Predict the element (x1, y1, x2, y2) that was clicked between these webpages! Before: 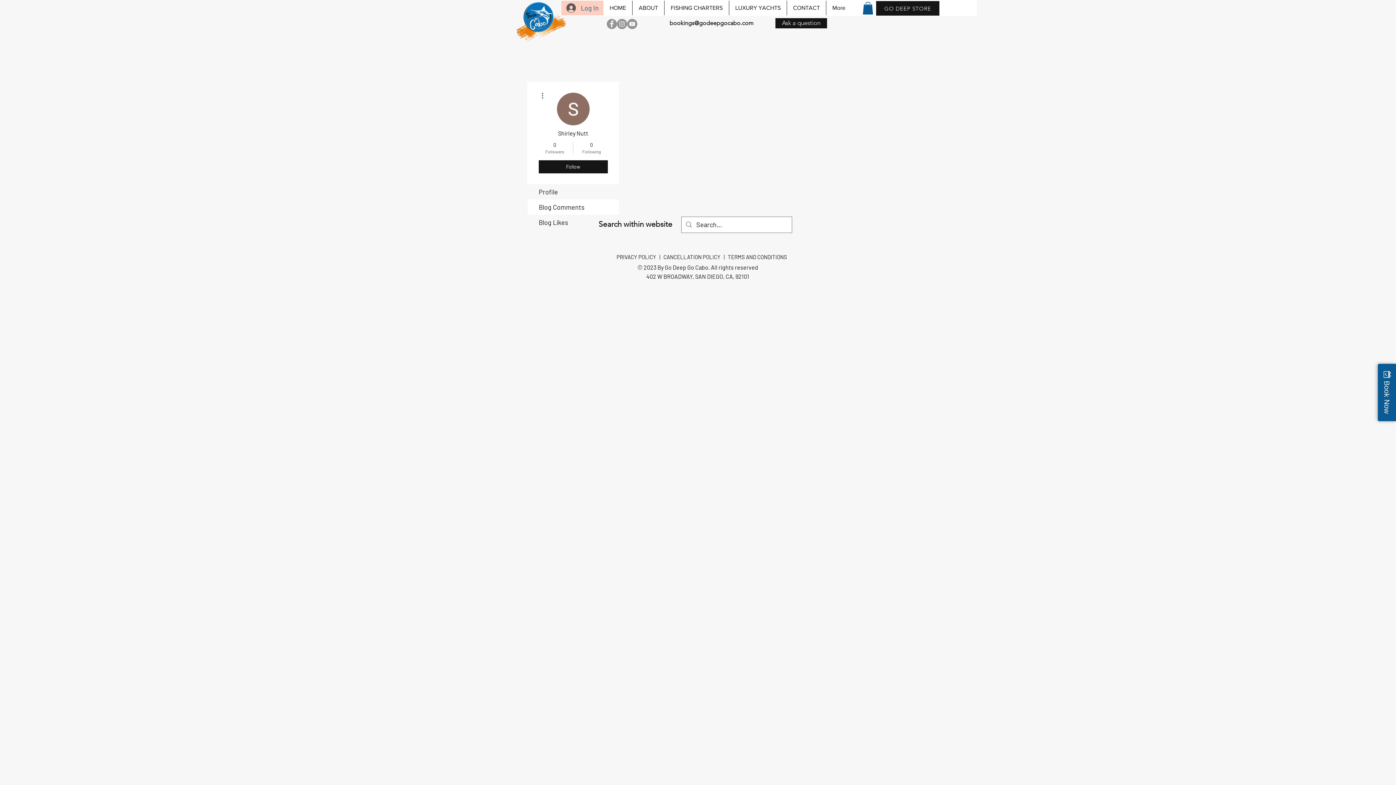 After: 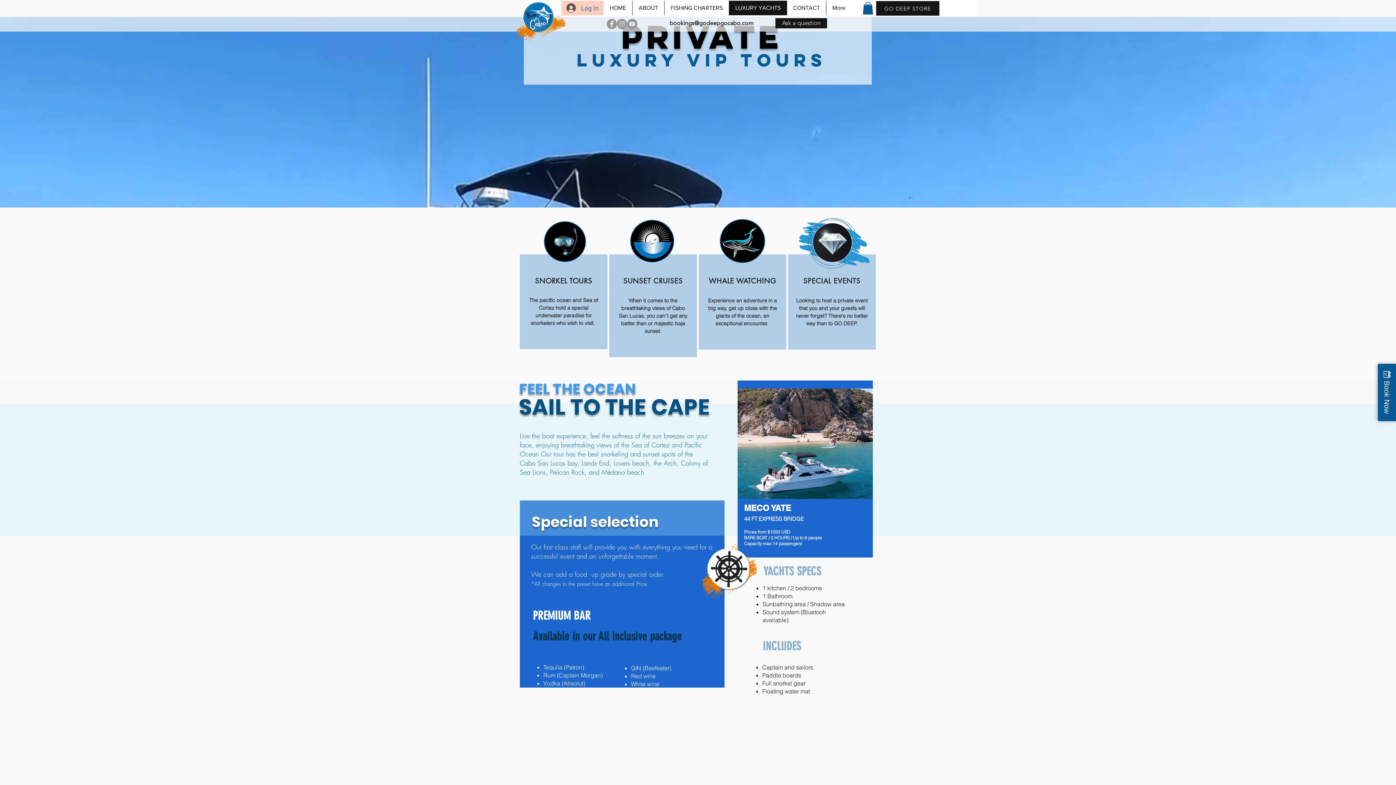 Action: label: LUXURY YACHTS bbox: (729, 0, 786, 15)